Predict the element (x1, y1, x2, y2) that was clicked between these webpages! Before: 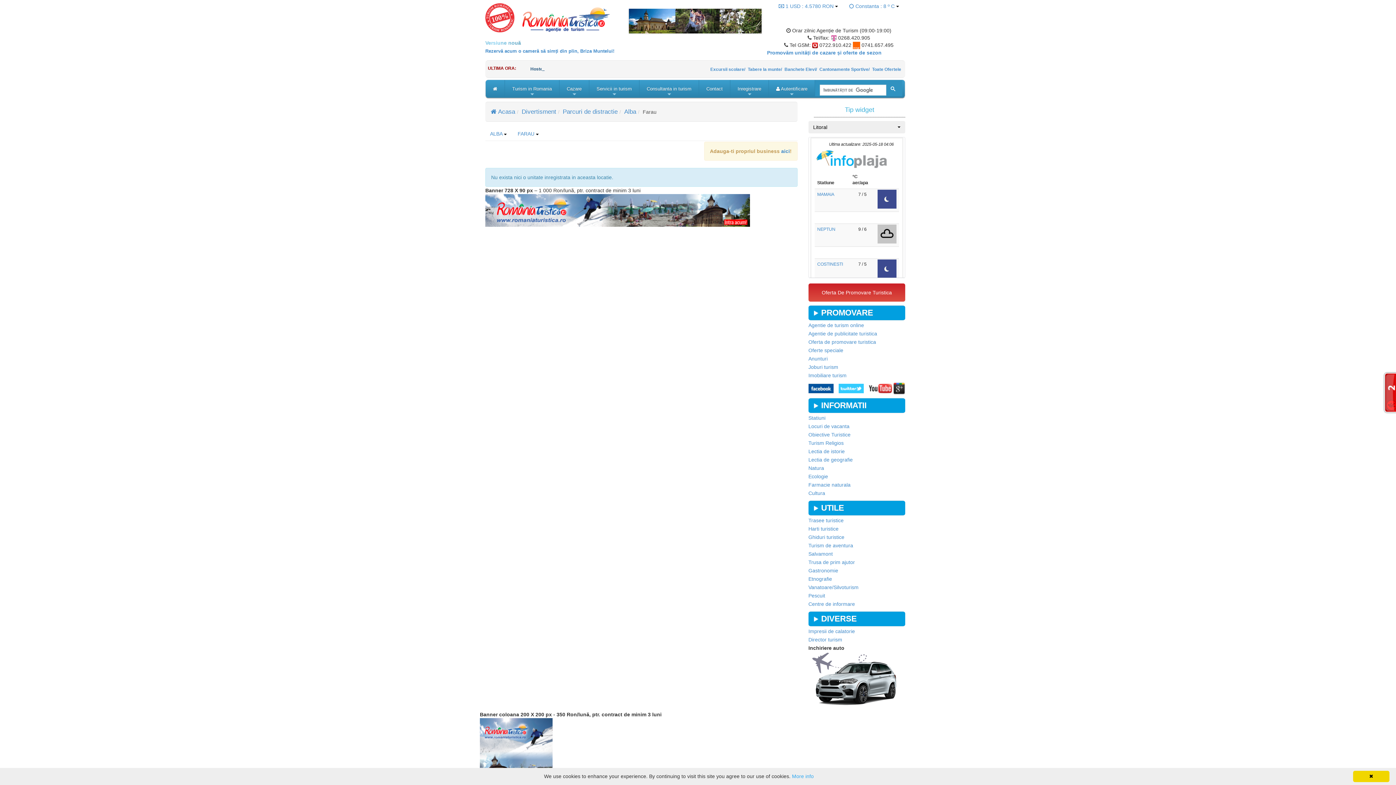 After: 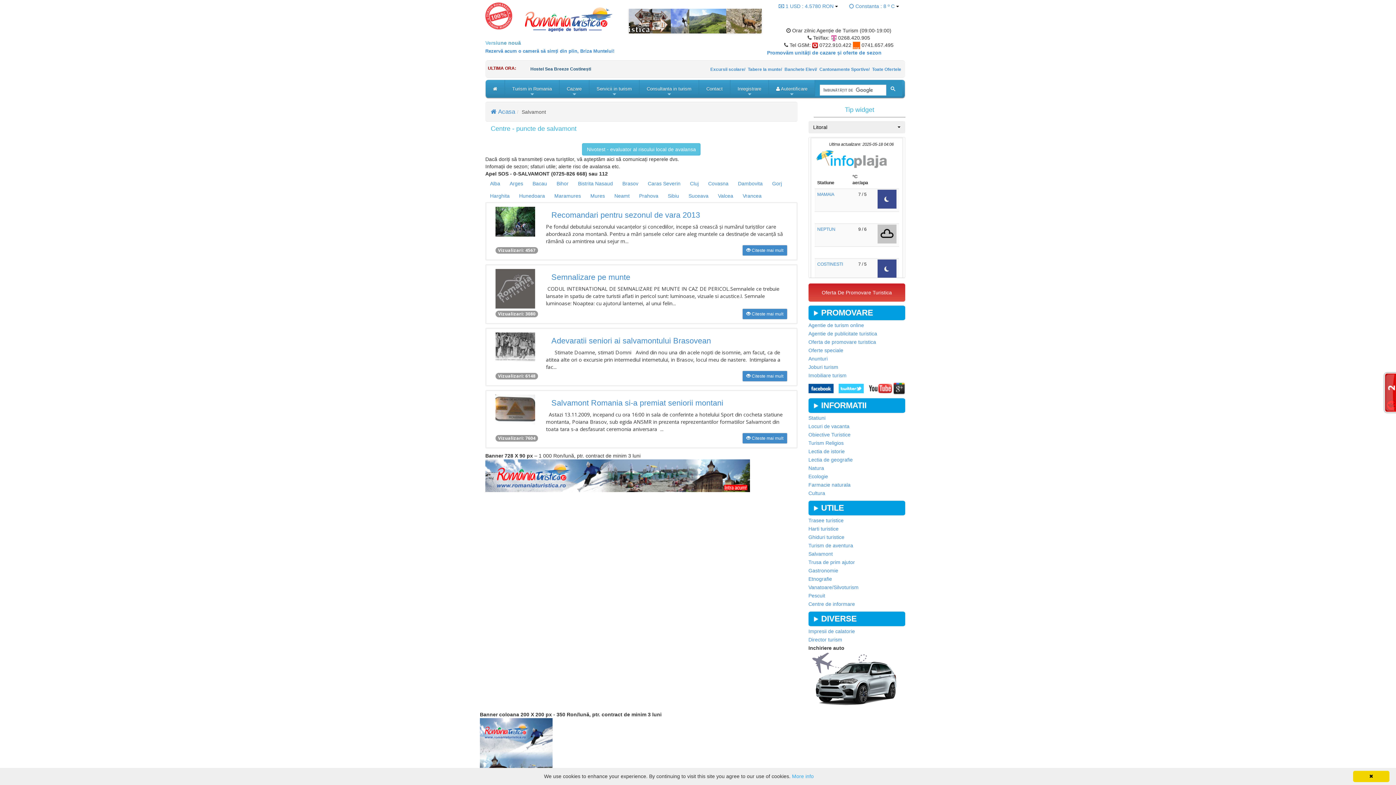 Action: label: Salvamont bbox: (808, 551, 833, 557)